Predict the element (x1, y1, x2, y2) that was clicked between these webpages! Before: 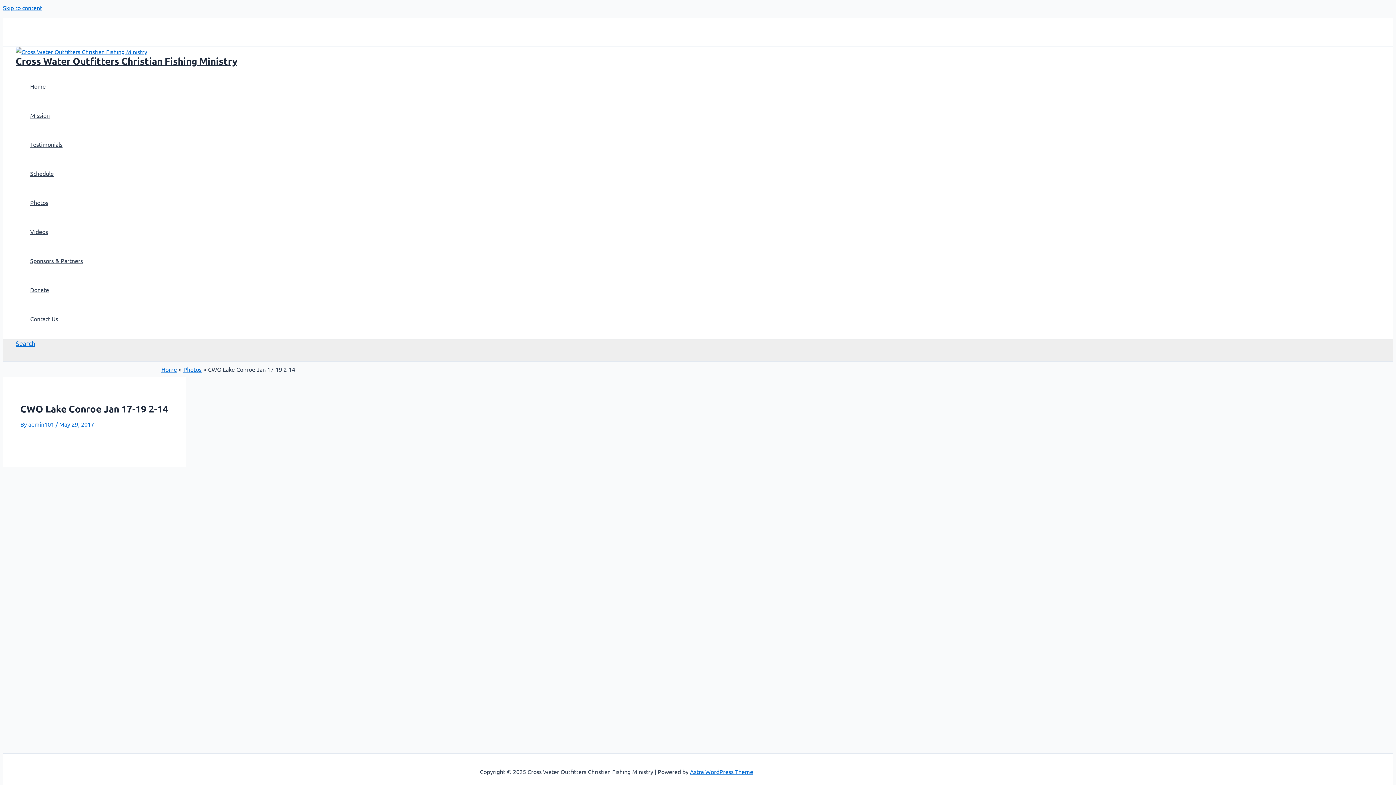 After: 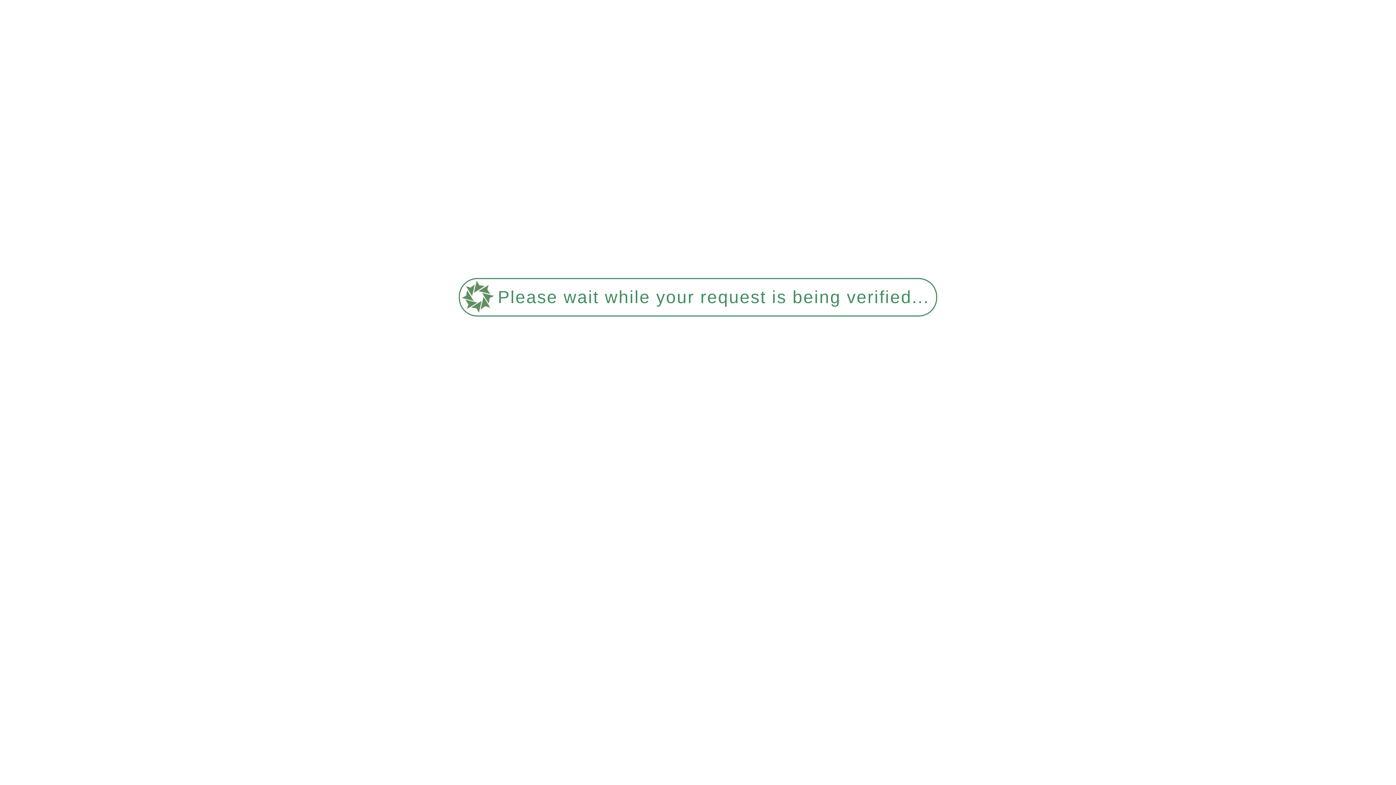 Action: label: Mission bbox: (30, 100, 82, 129)